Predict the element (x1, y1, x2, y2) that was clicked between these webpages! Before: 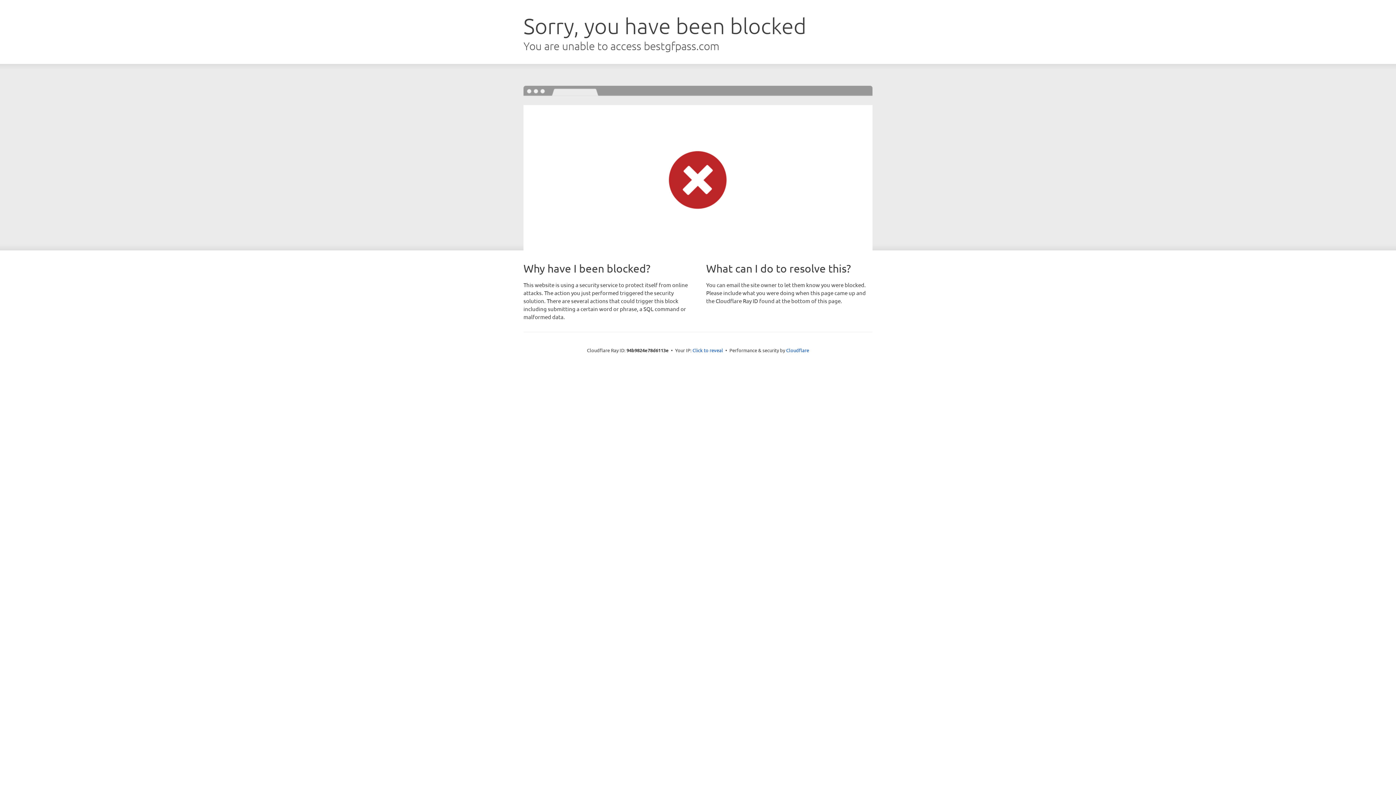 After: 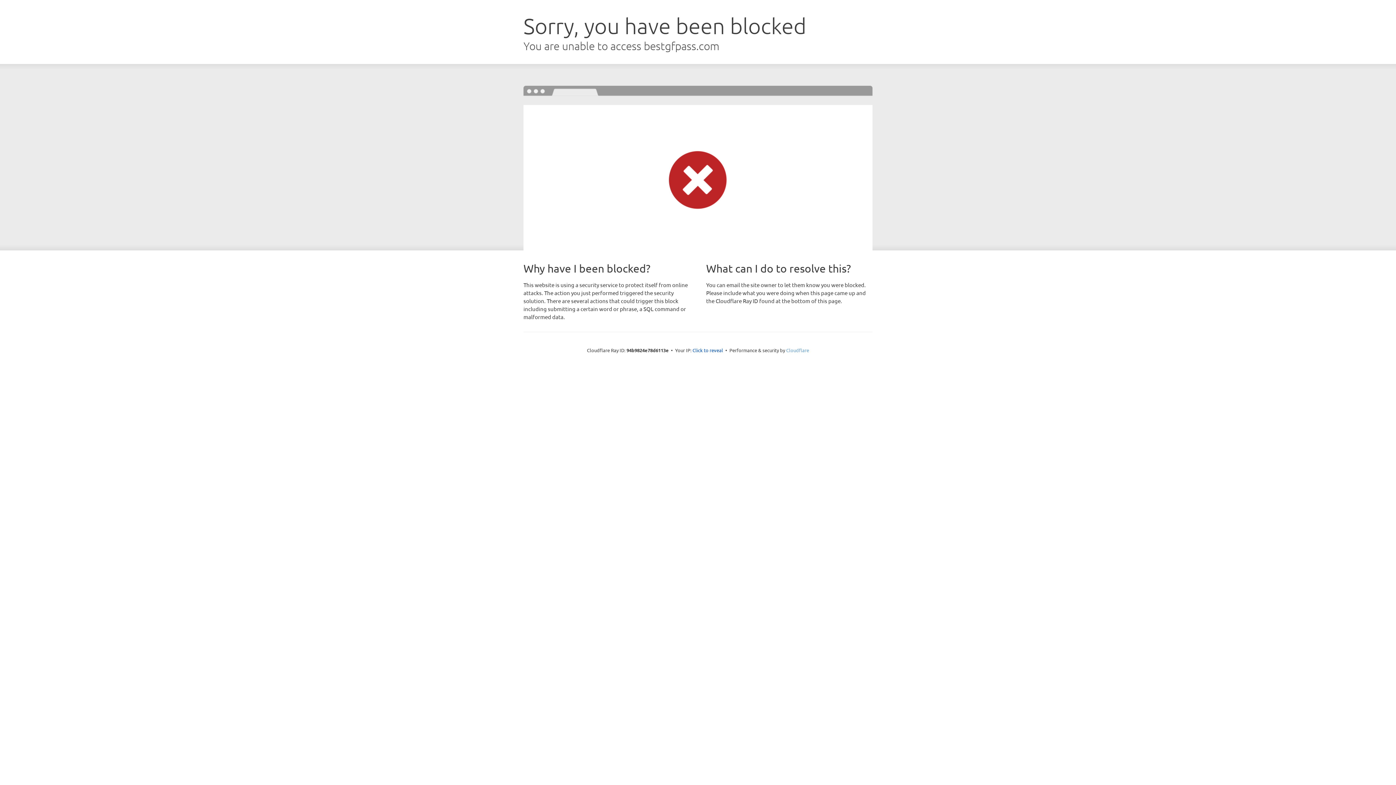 Action: label: Cloudflare bbox: (786, 347, 809, 353)